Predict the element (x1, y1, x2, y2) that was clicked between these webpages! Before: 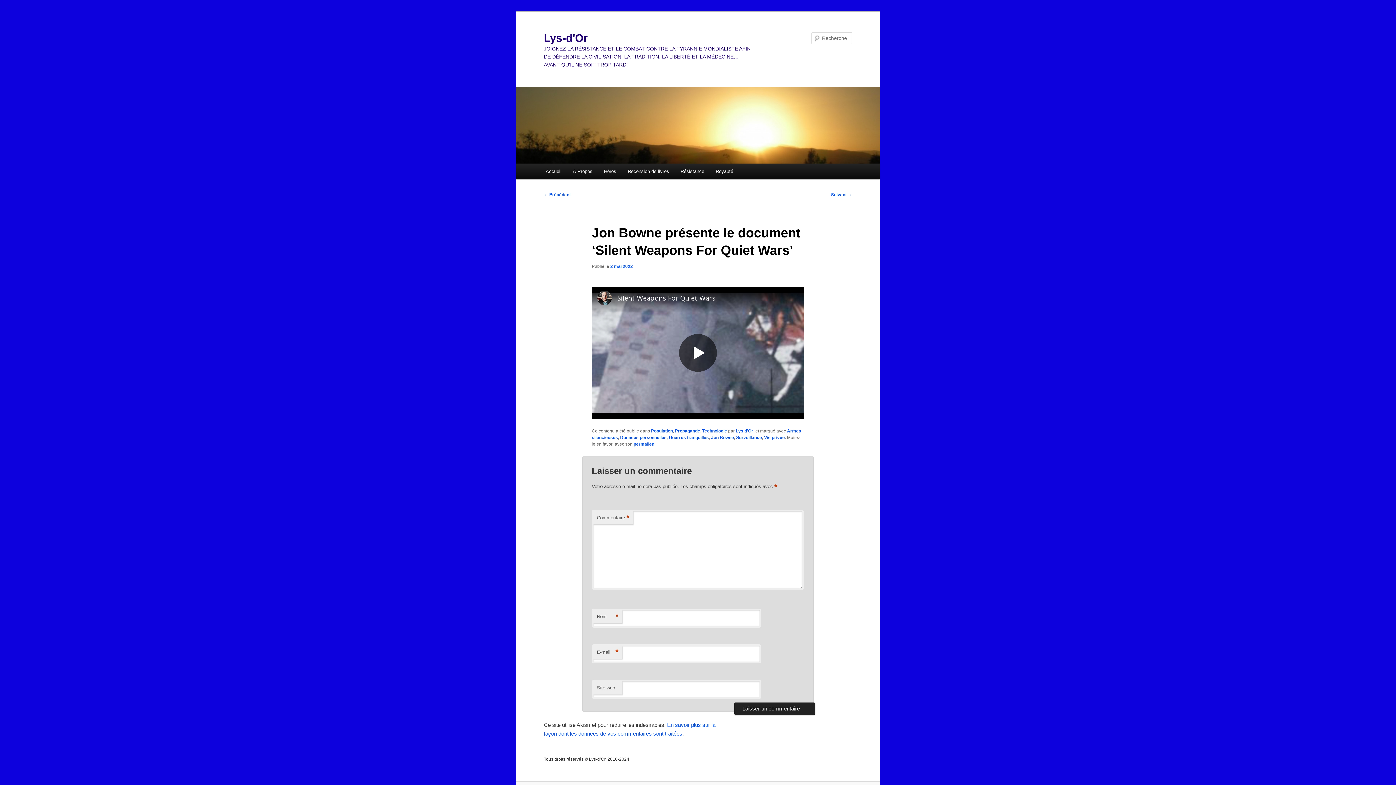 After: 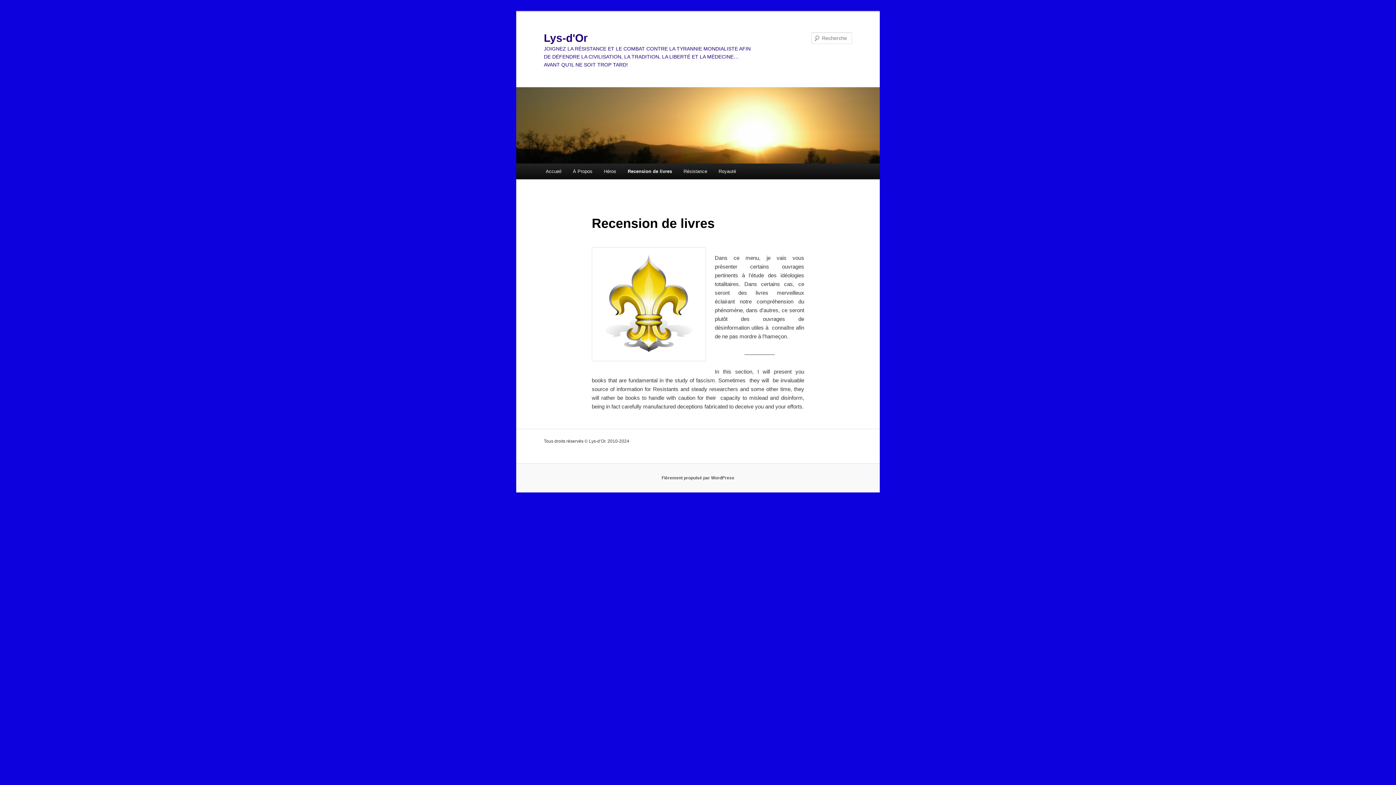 Action: label: Recension de livres bbox: (622, 163, 675, 179)